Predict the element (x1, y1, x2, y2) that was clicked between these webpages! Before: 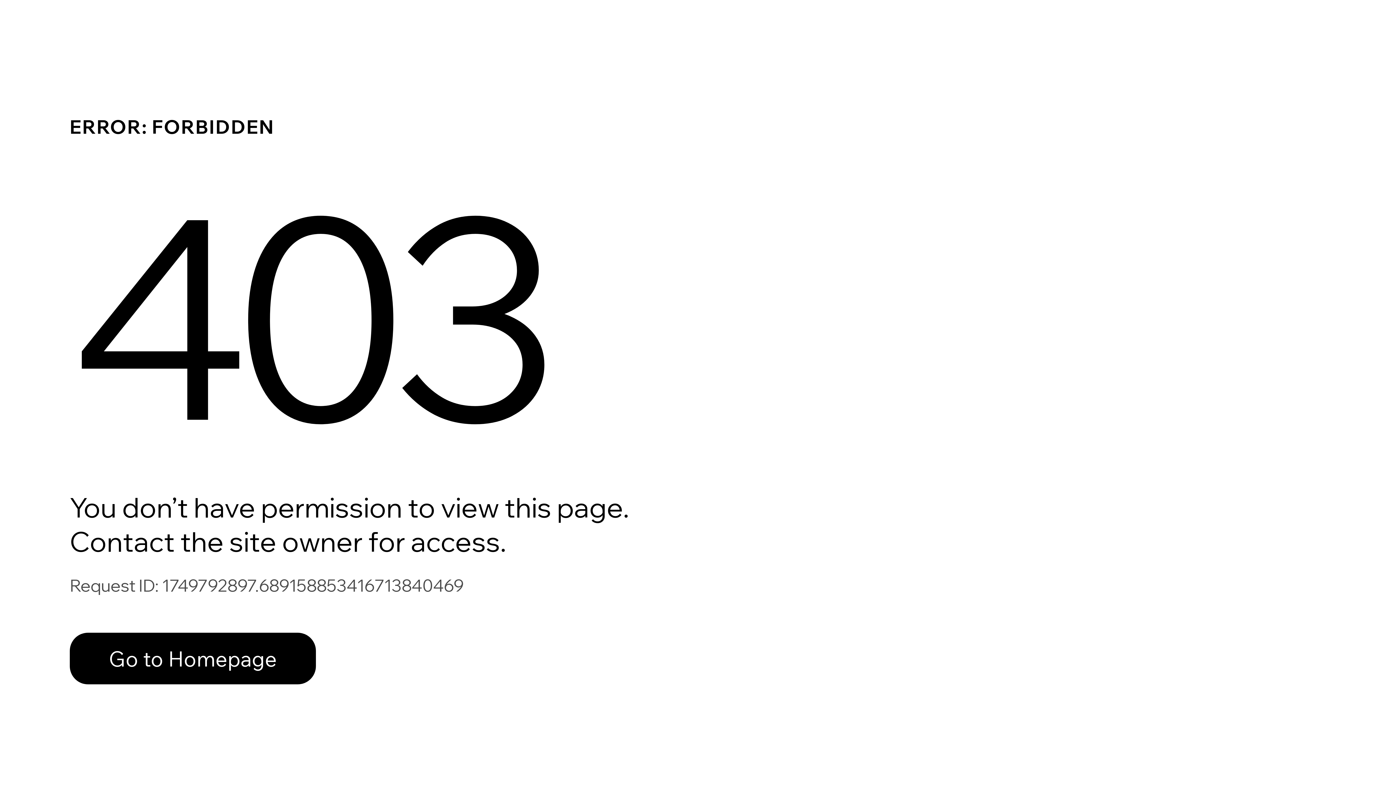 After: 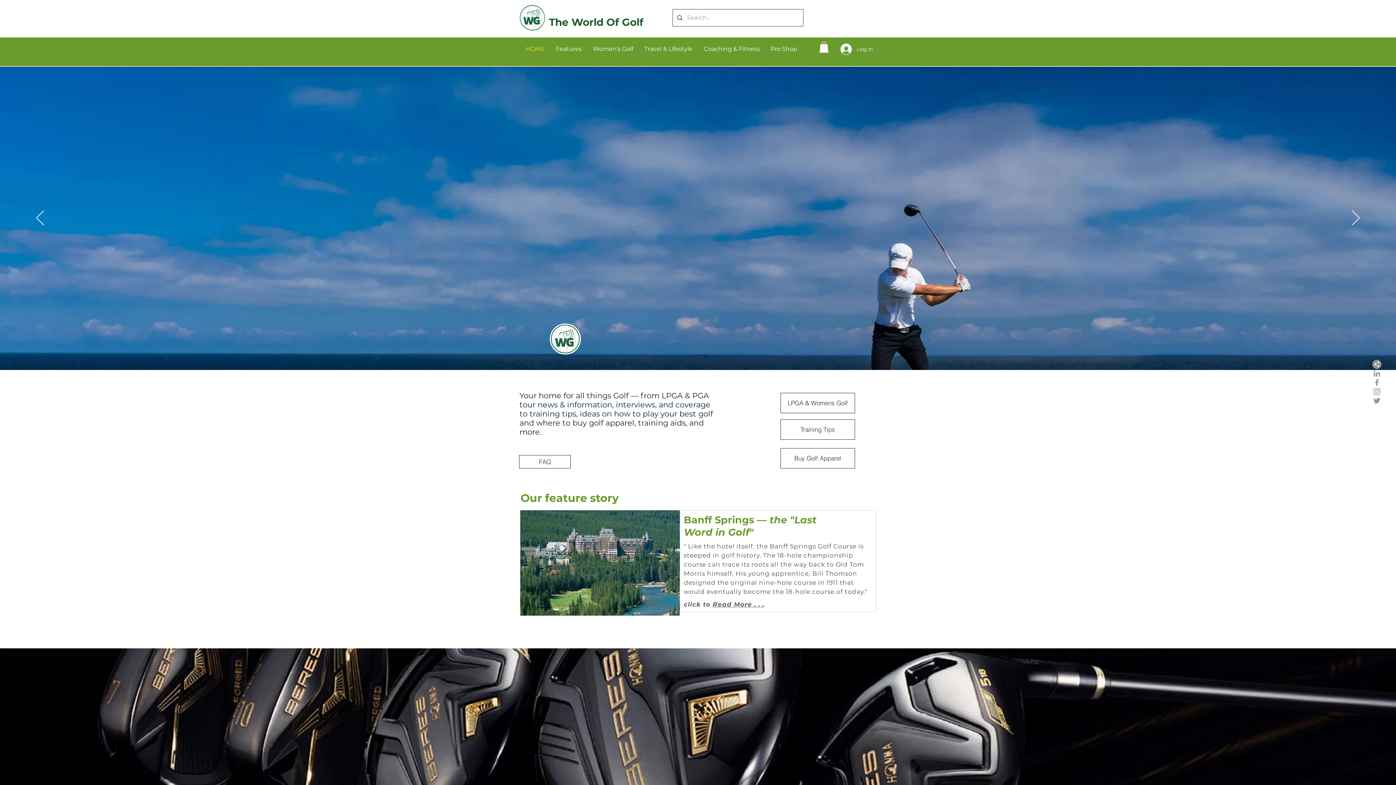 Action: label: Go to Homepage bbox: (69, 617, 768, 694)